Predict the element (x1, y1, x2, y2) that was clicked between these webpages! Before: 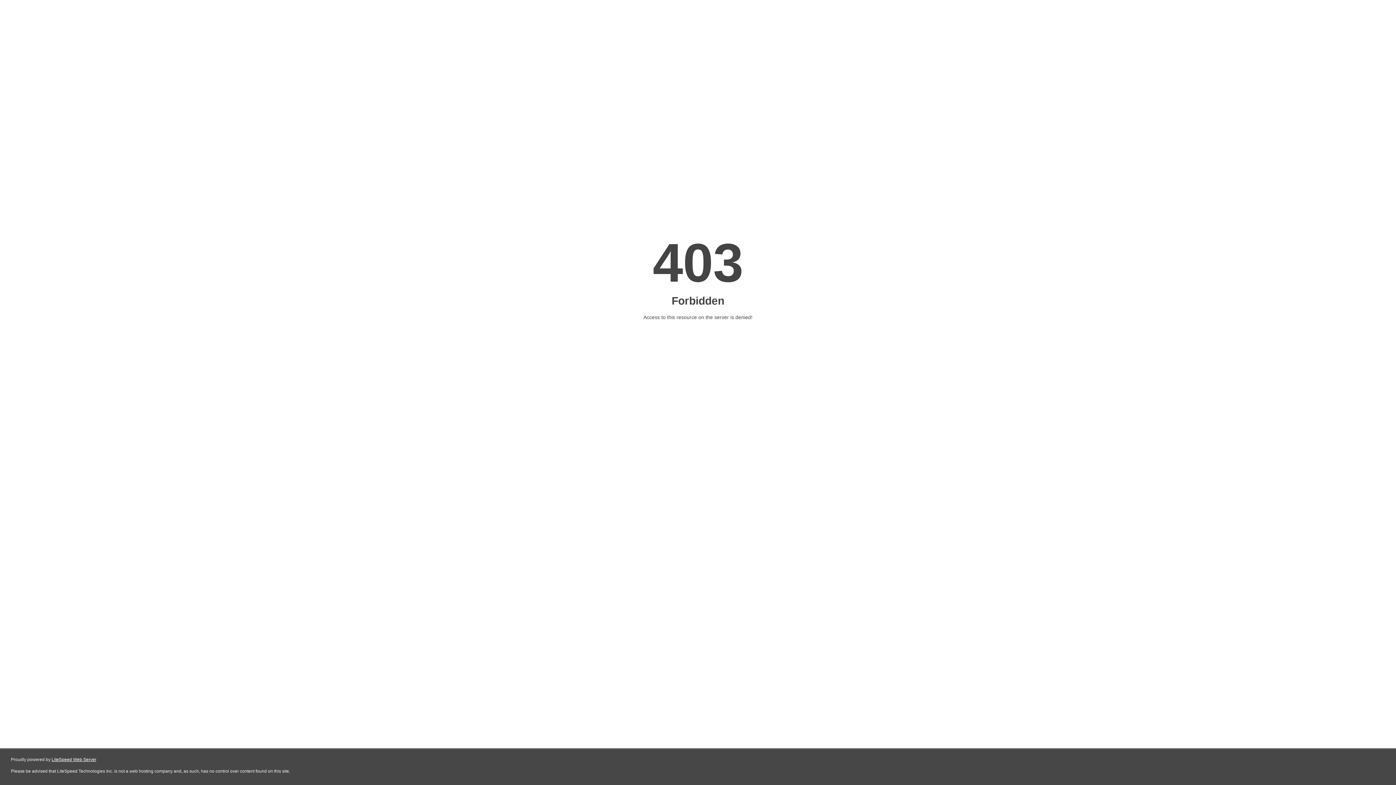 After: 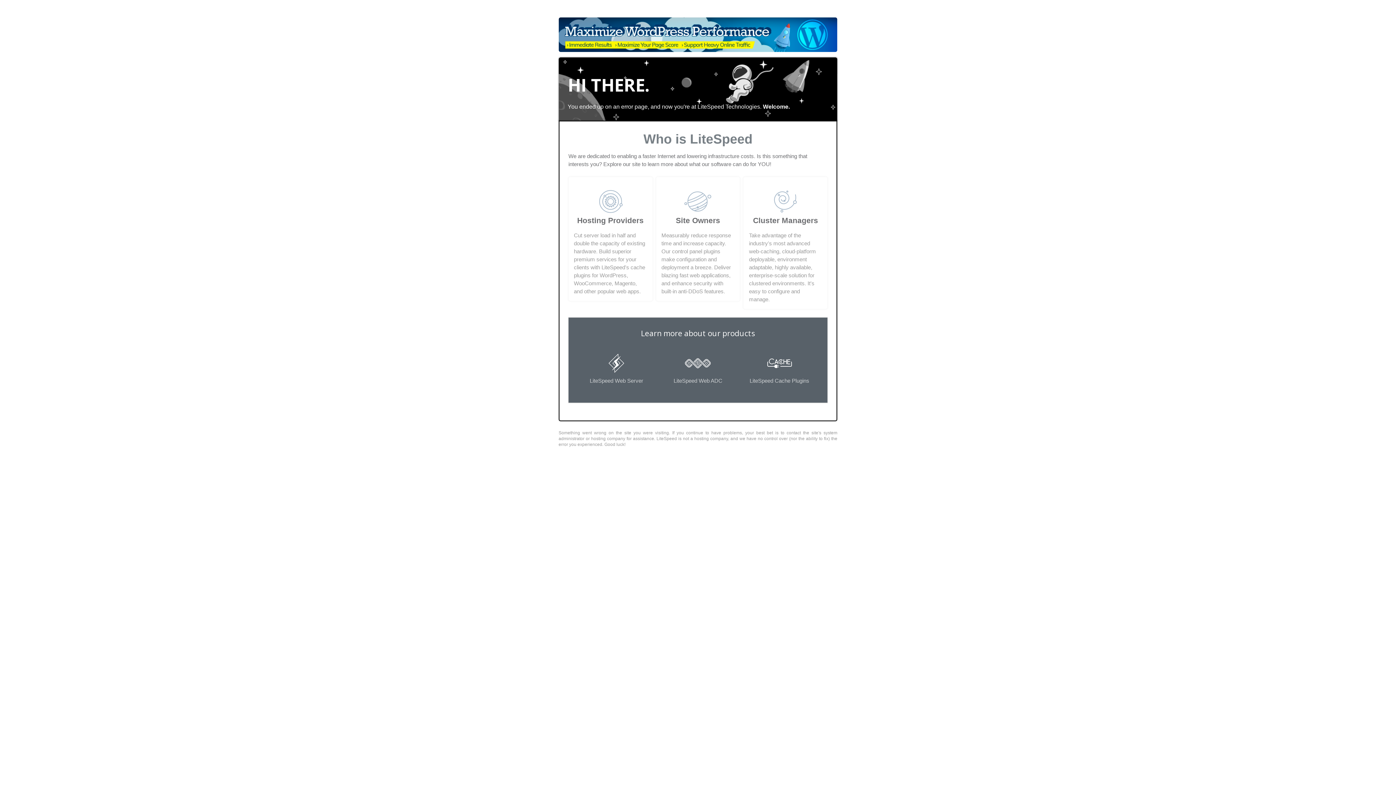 Action: bbox: (51, 757, 96, 762) label: LiteSpeed Web Server